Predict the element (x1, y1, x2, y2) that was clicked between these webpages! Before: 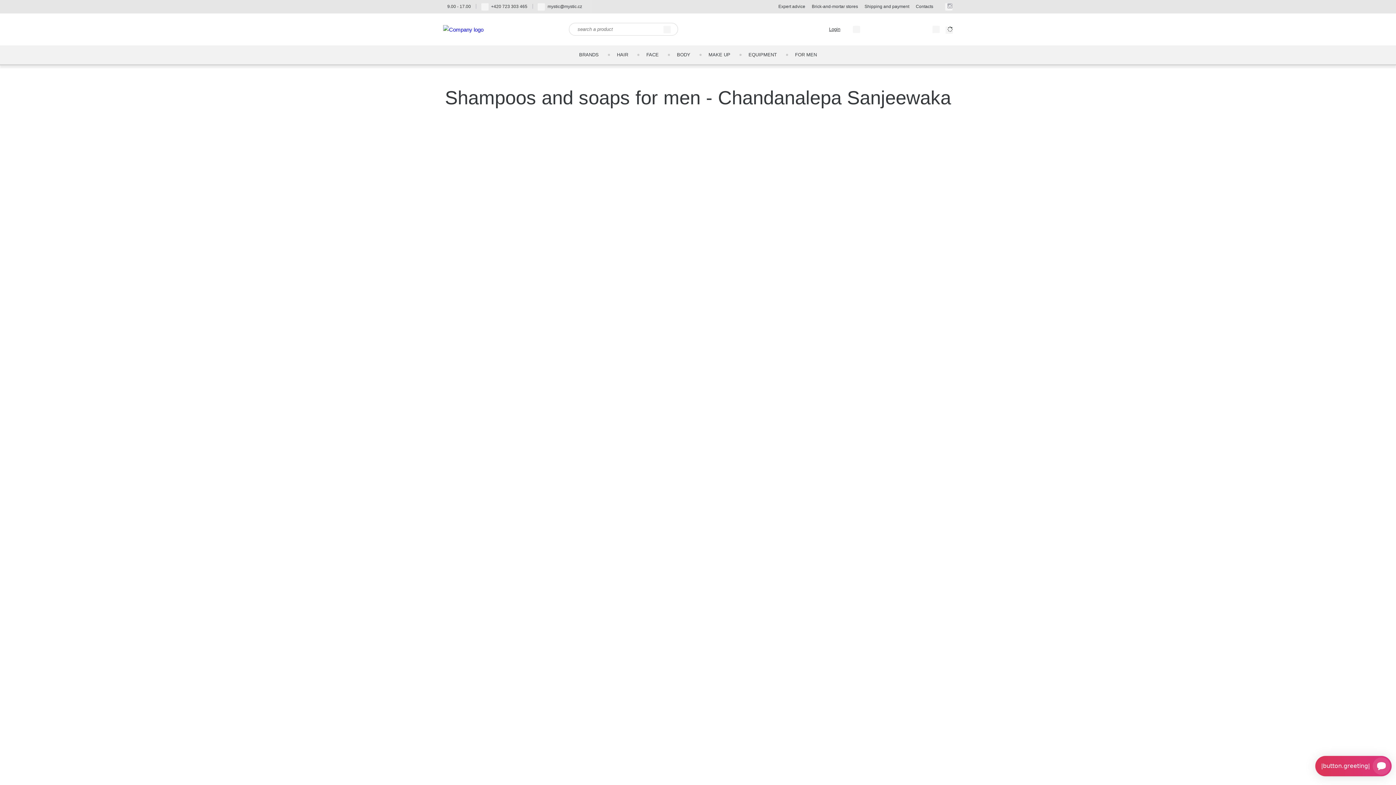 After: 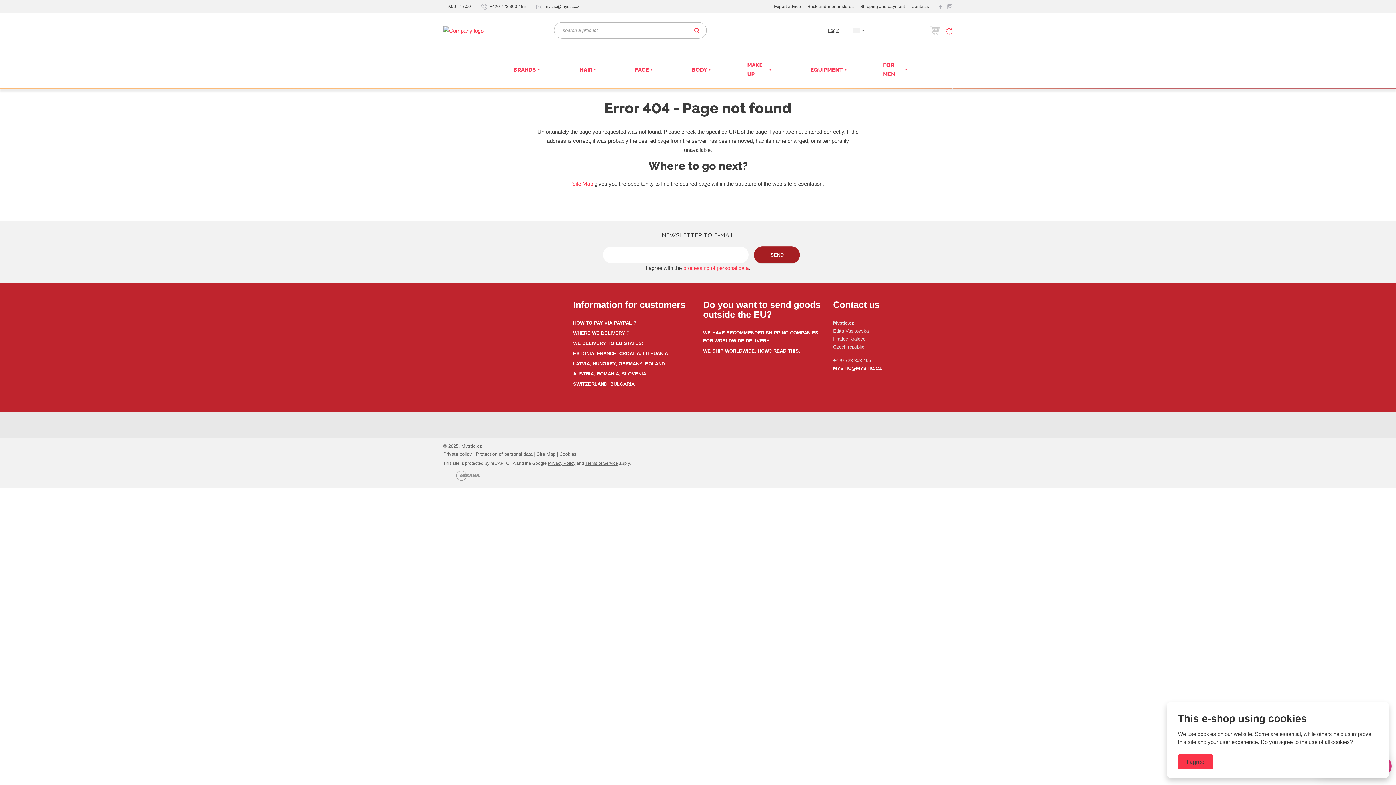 Action: bbox: (739, 45, 786, 64) label: EQUIPMENT